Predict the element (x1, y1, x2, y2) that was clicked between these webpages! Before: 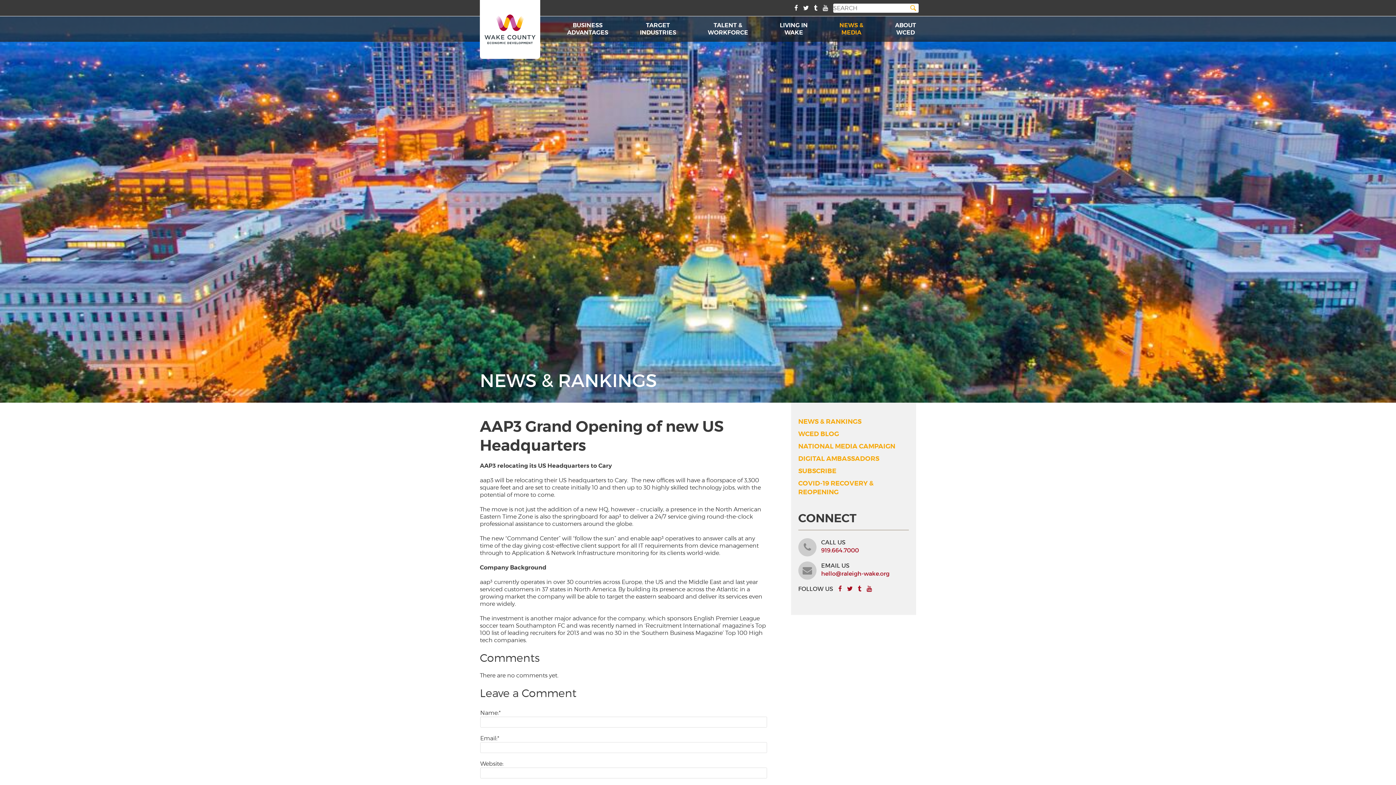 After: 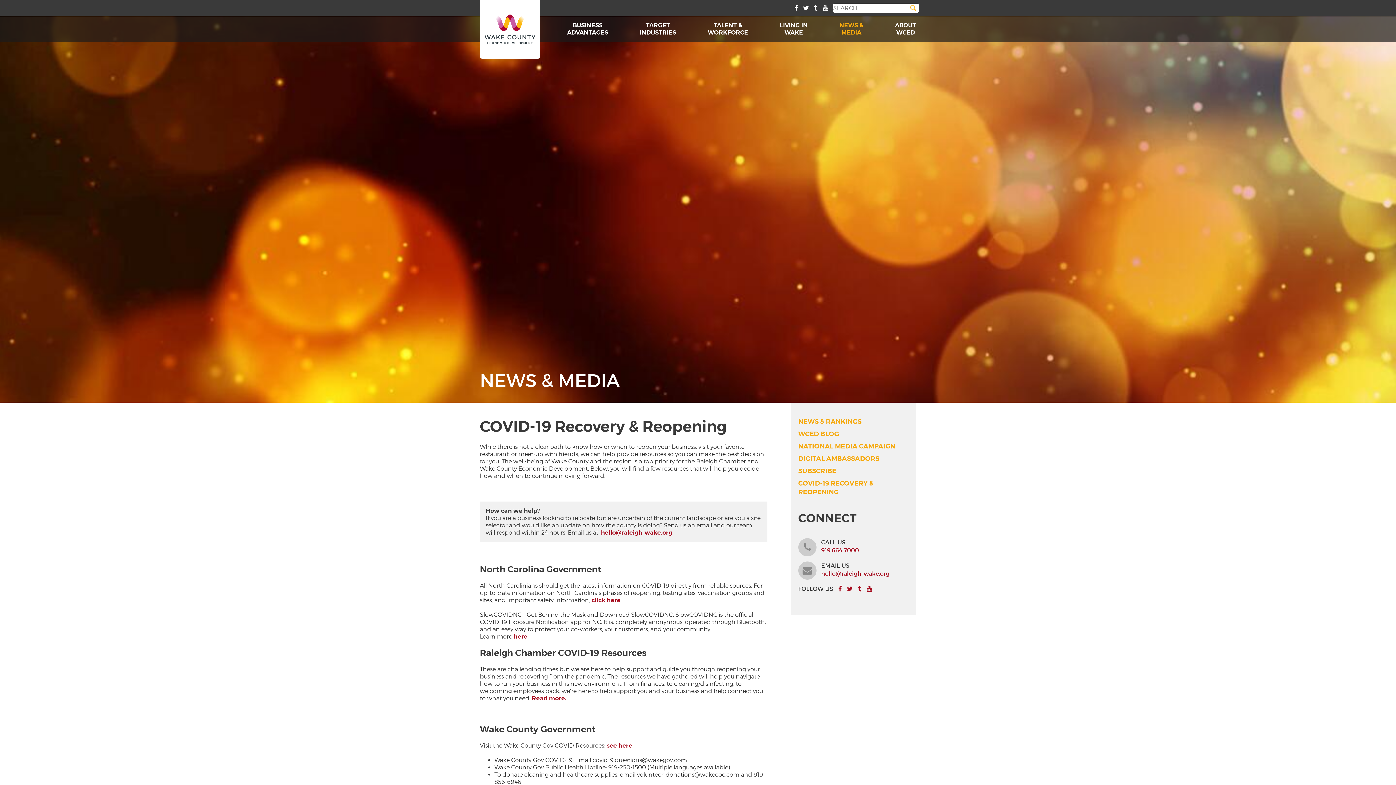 Action: bbox: (798, 479, 909, 496) label: COVID-19 RECOVERY & REOPENING